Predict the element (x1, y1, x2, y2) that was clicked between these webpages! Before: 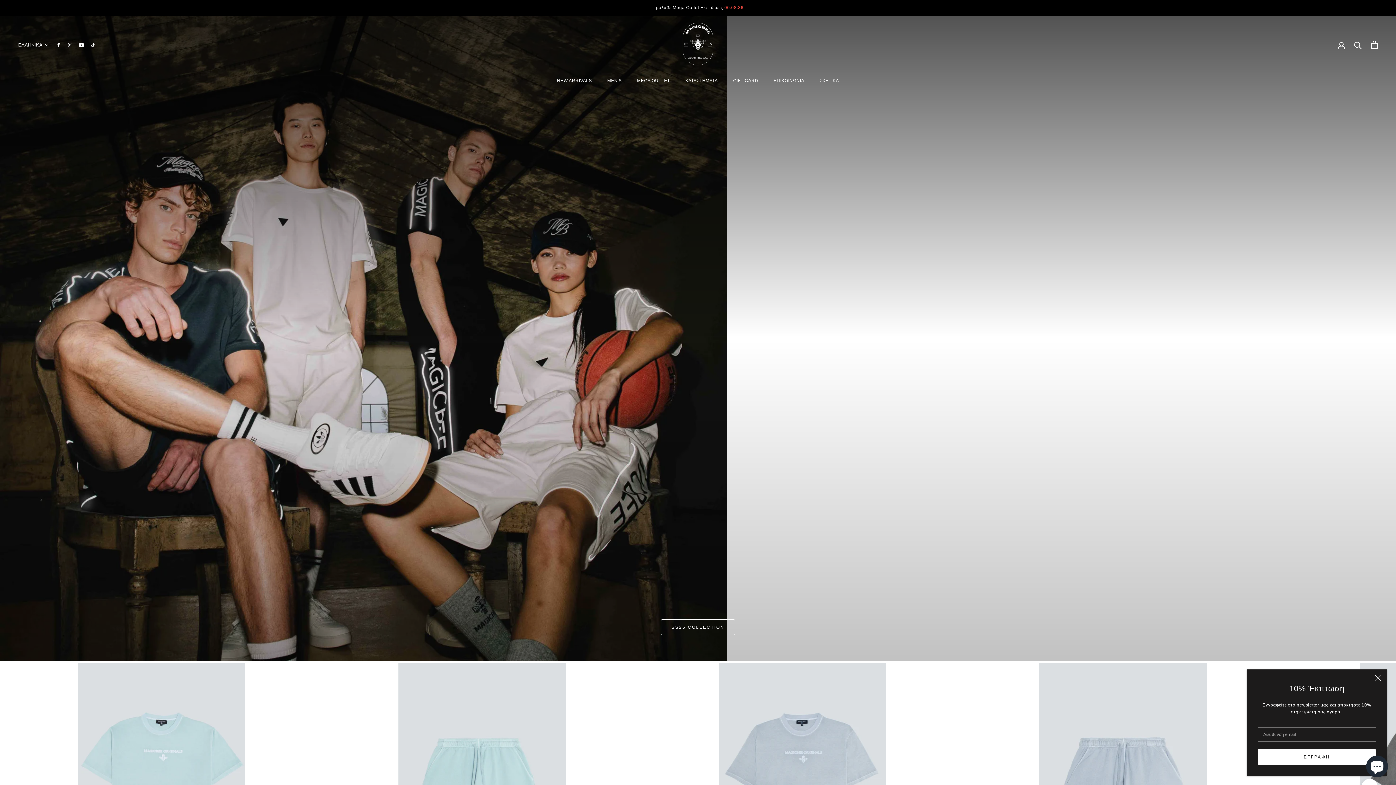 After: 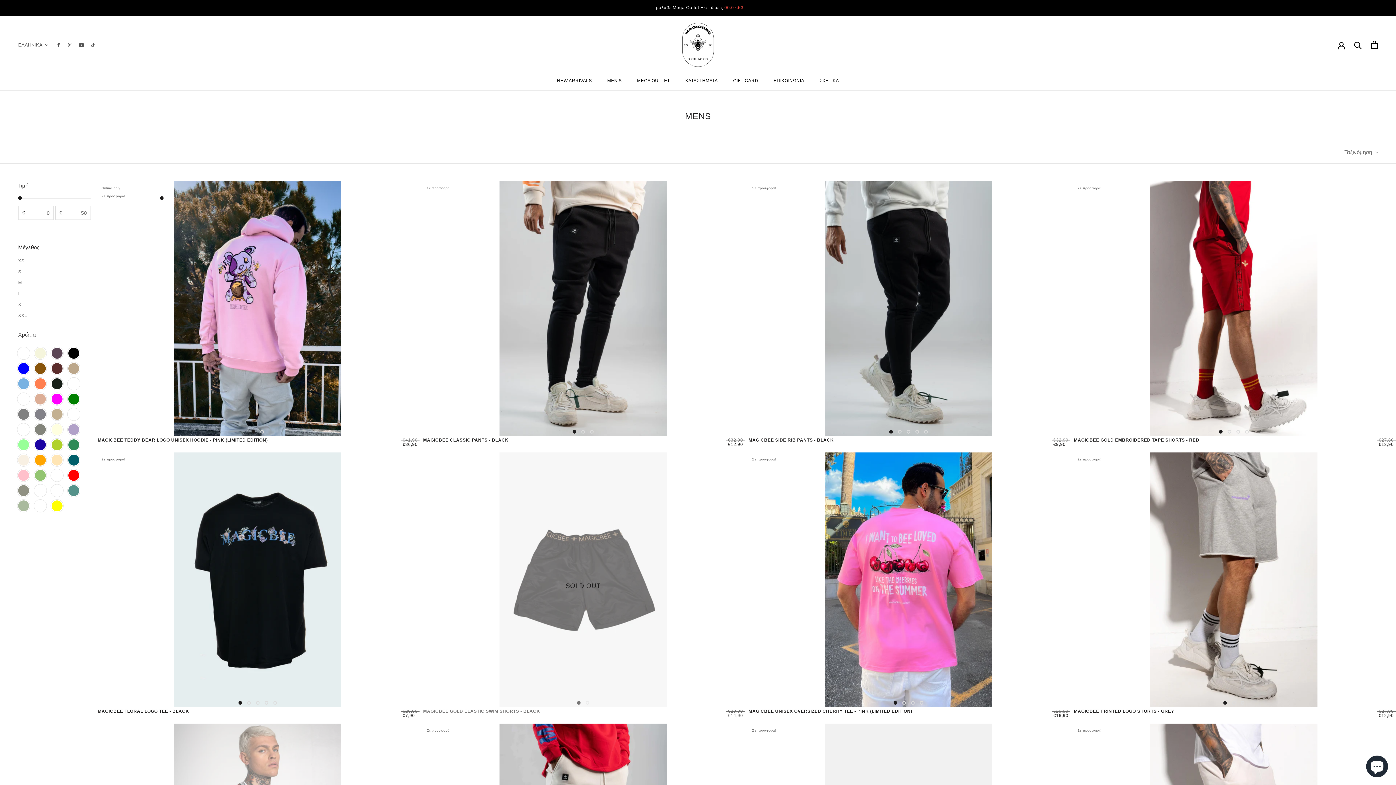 Action: bbox: (607, 78, 621, 83) label: MEN'S
MEN'S